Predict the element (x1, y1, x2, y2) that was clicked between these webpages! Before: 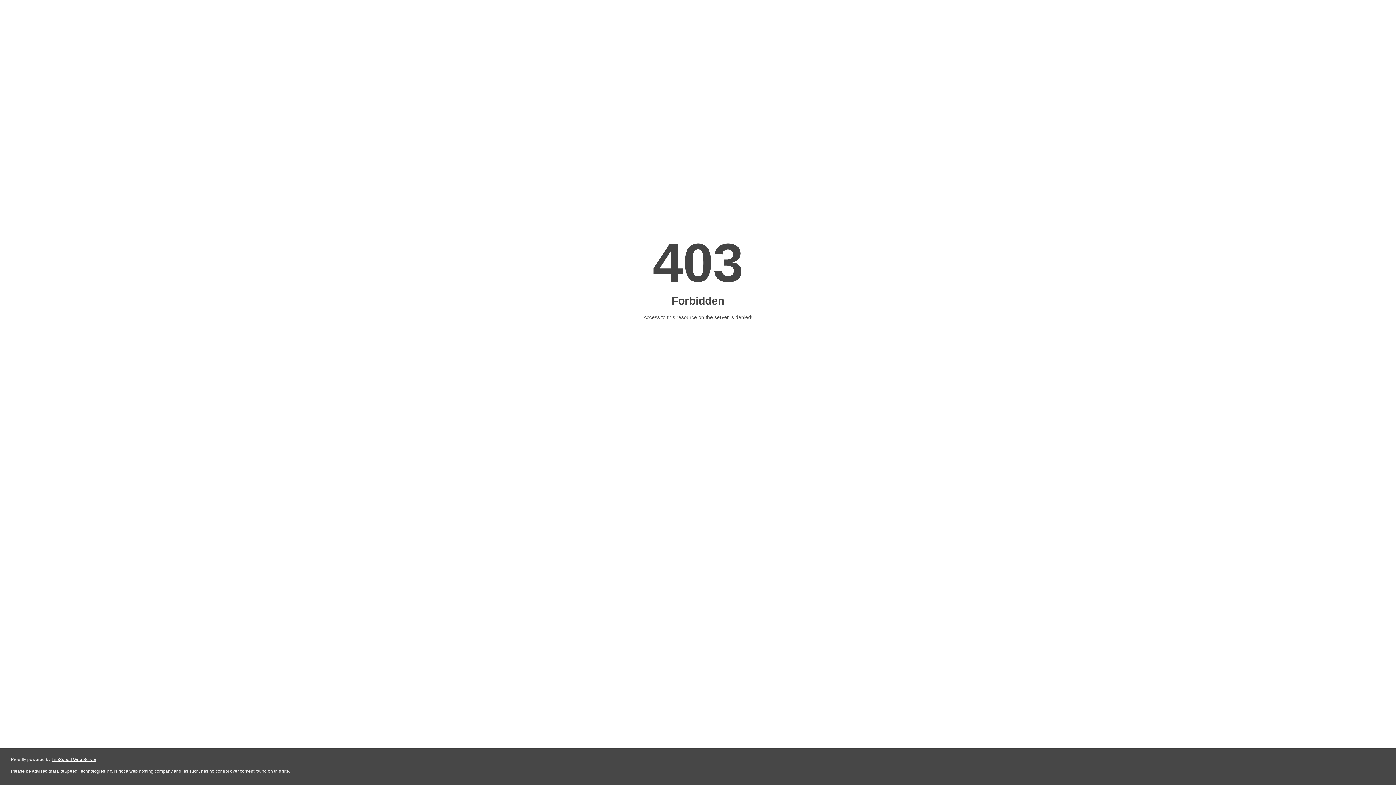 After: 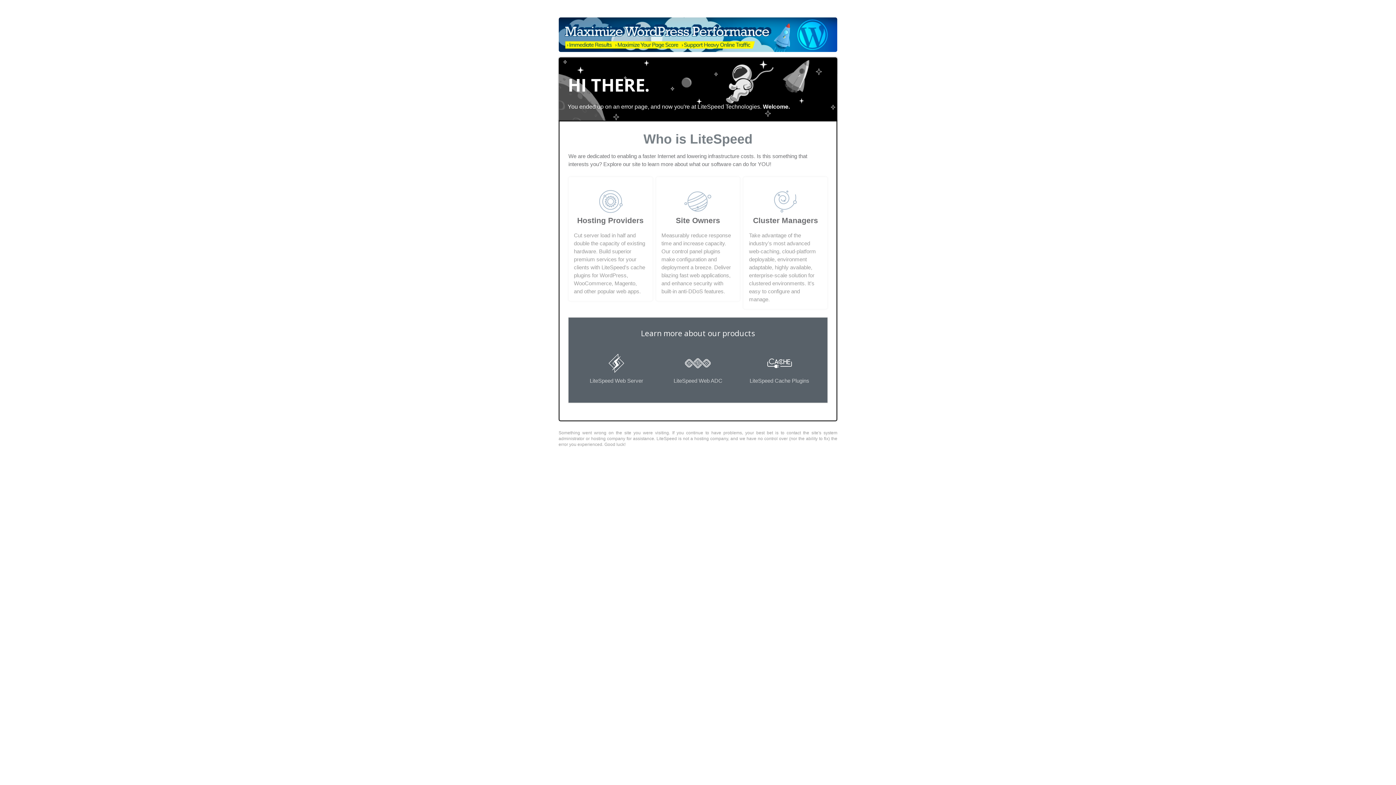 Action: label: LiteSpeed Web Server bbox: (51, 757, 96, 762)